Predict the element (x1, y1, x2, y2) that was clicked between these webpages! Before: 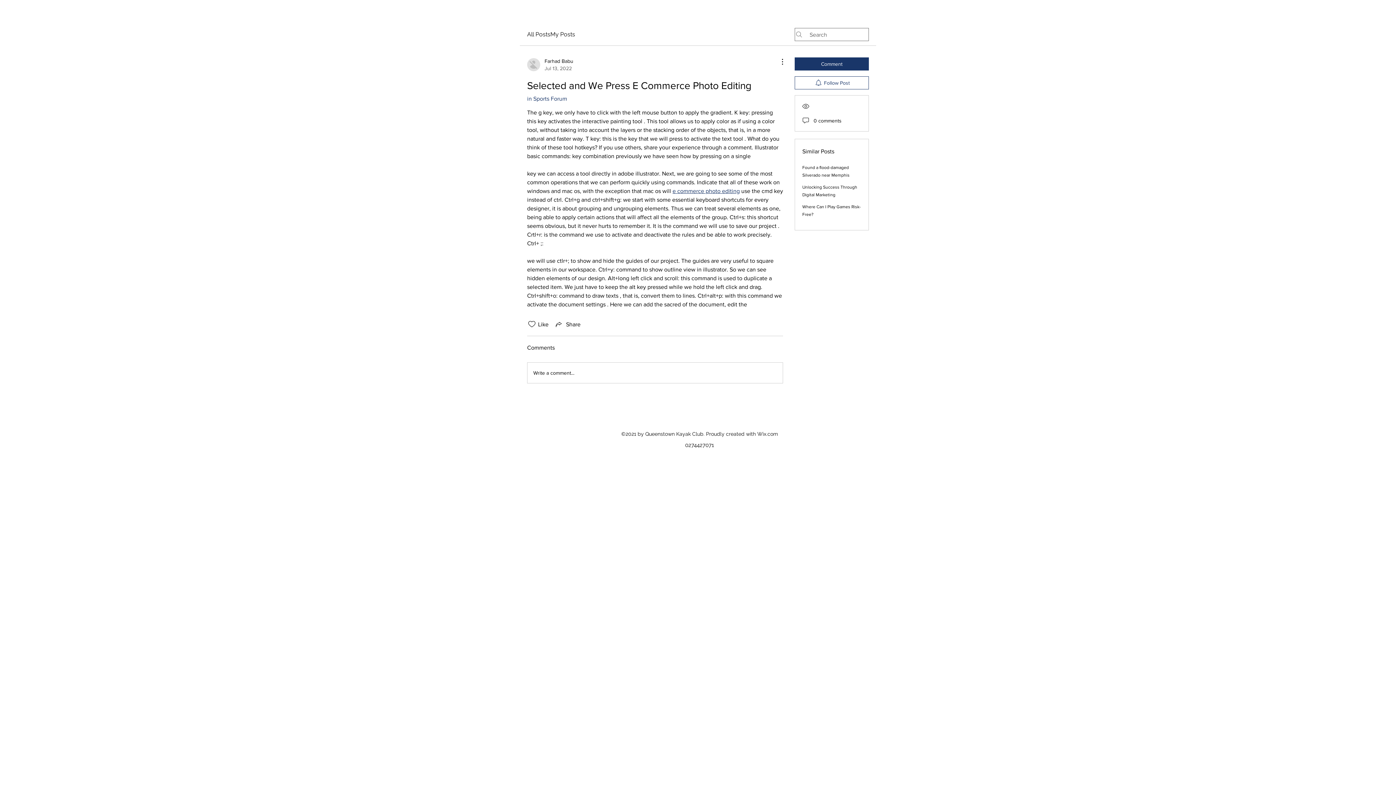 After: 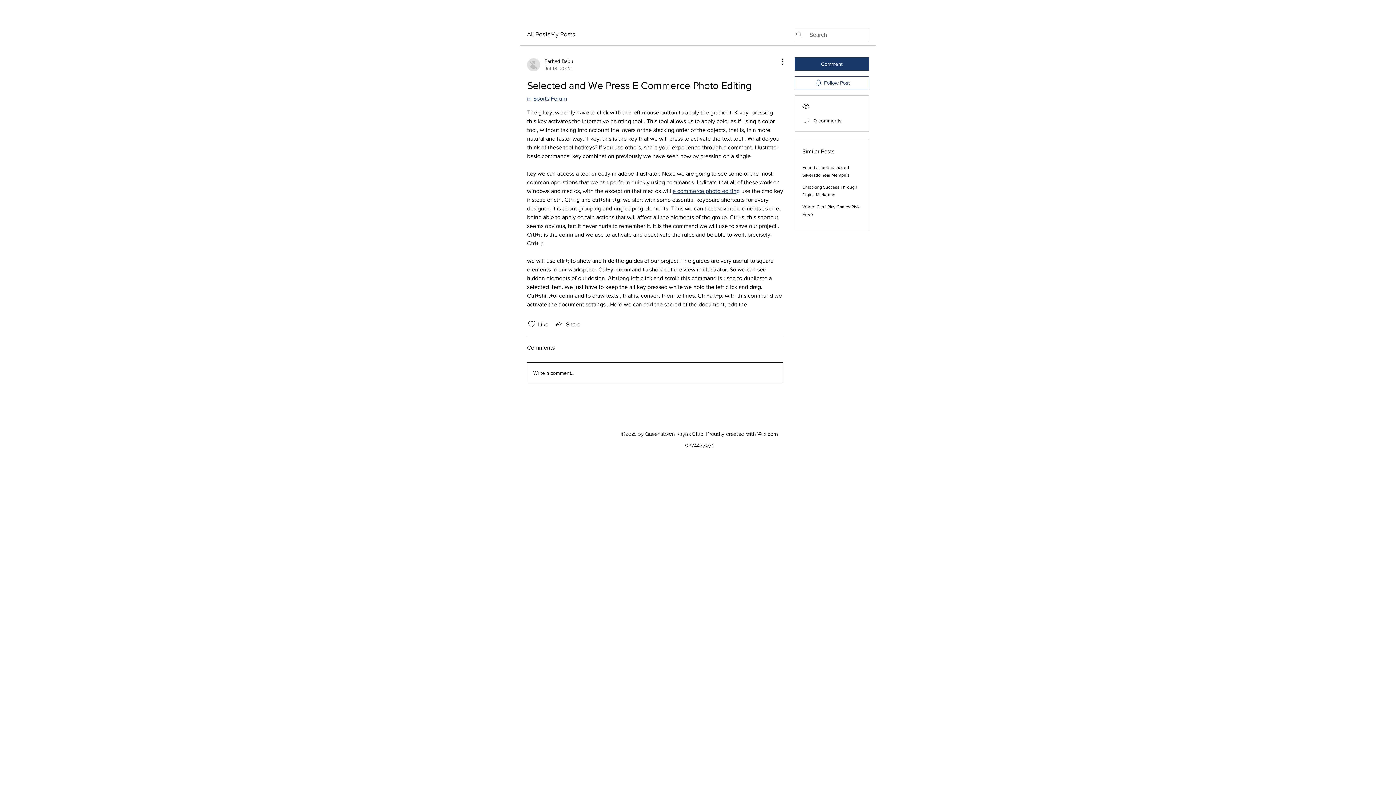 Action: label: Write a comment... bbox: (527, 362, 782, 383)